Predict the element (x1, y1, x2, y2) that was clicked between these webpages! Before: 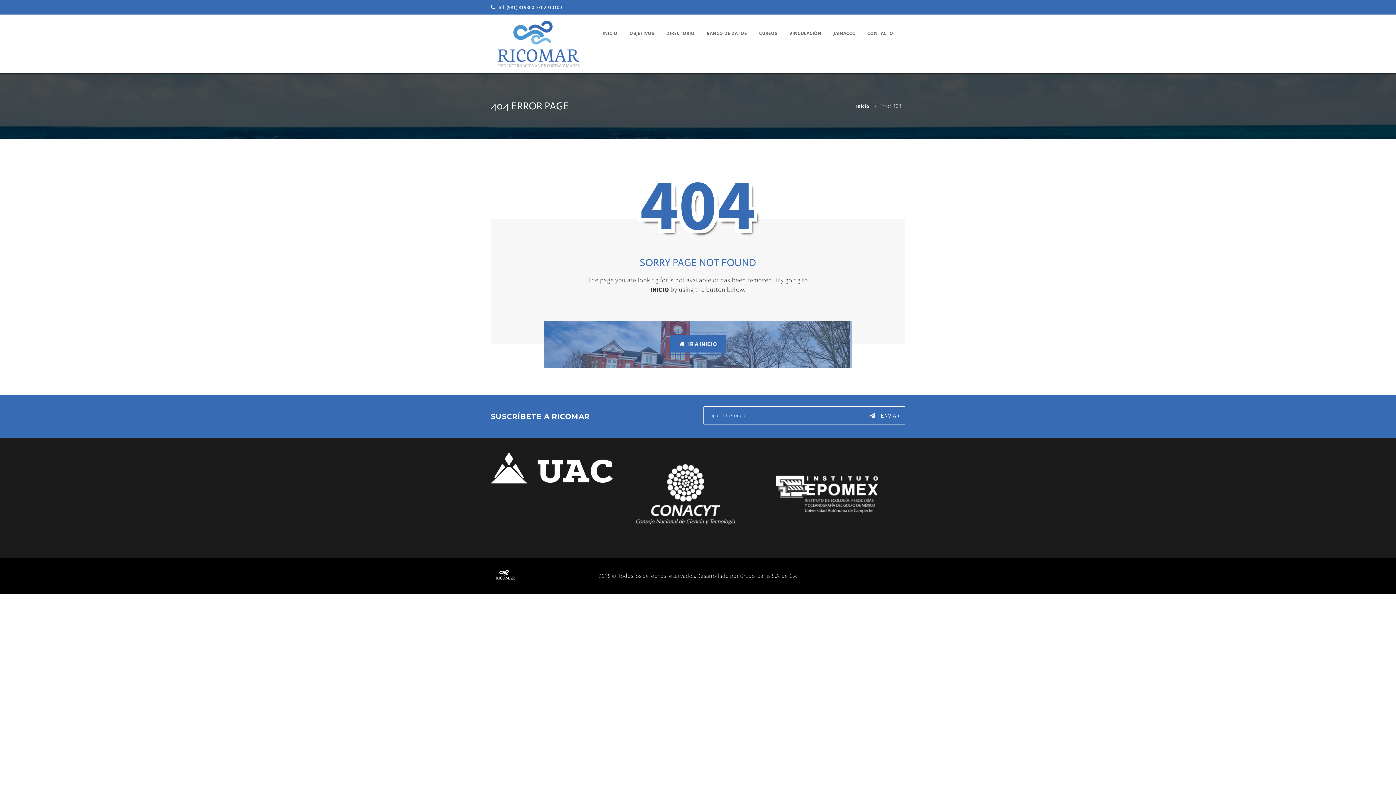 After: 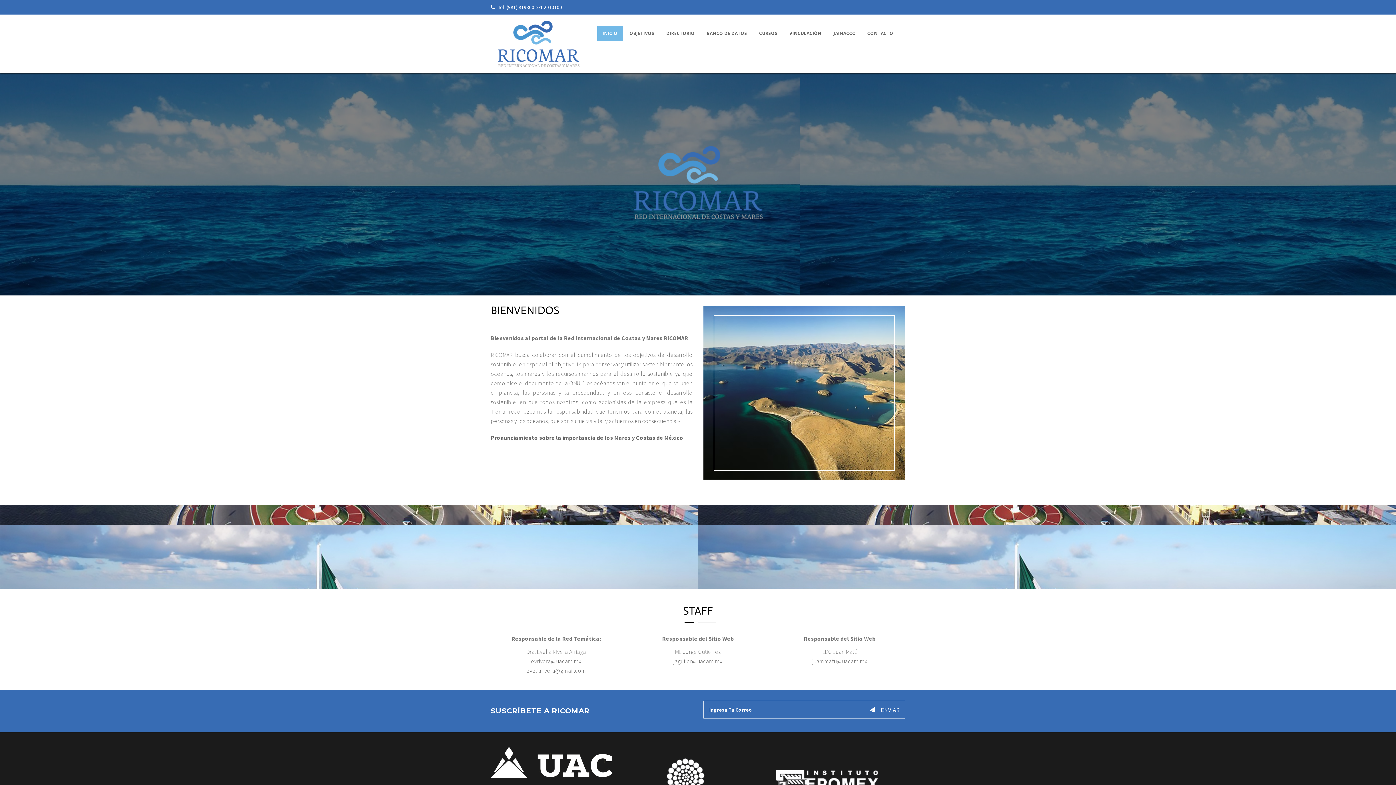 Action: bbox: (490, 570, 520, 577)